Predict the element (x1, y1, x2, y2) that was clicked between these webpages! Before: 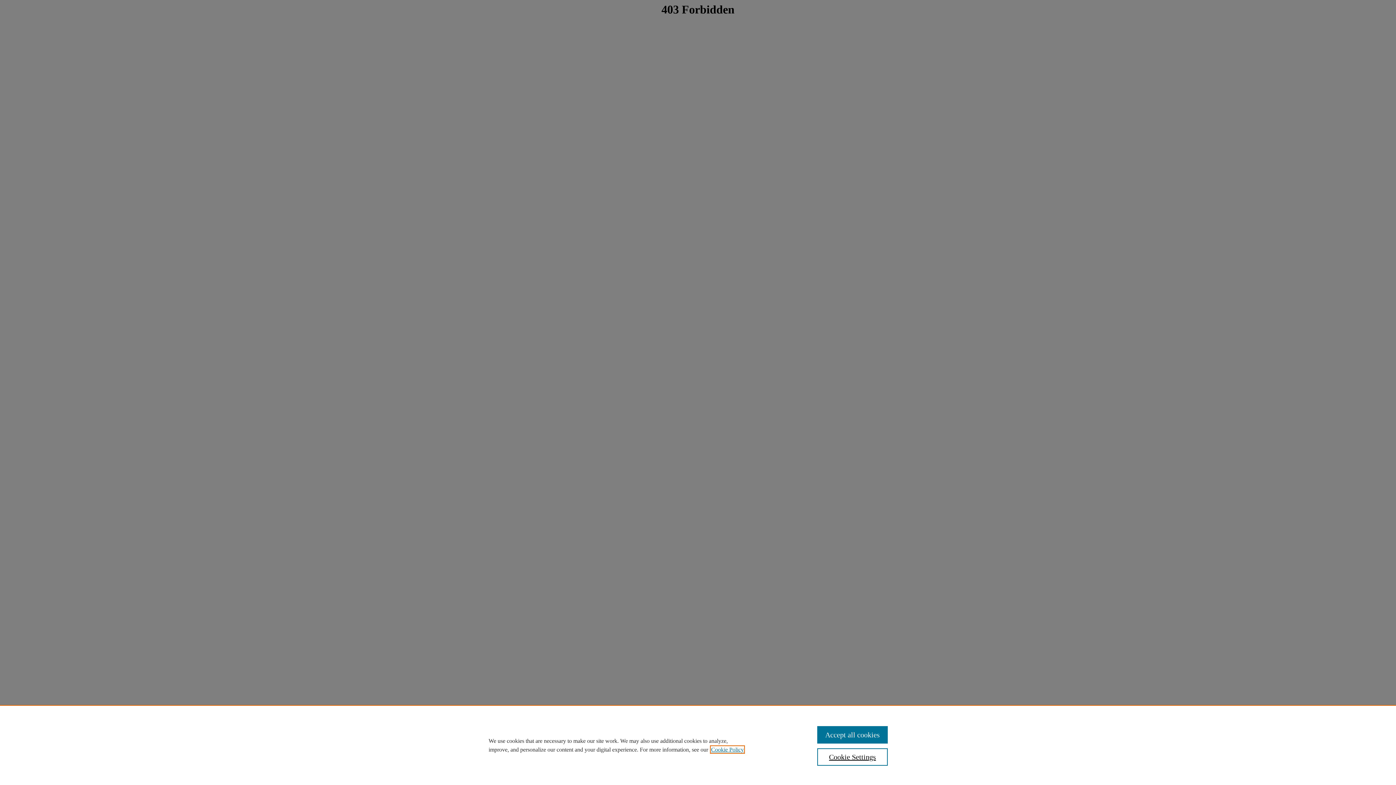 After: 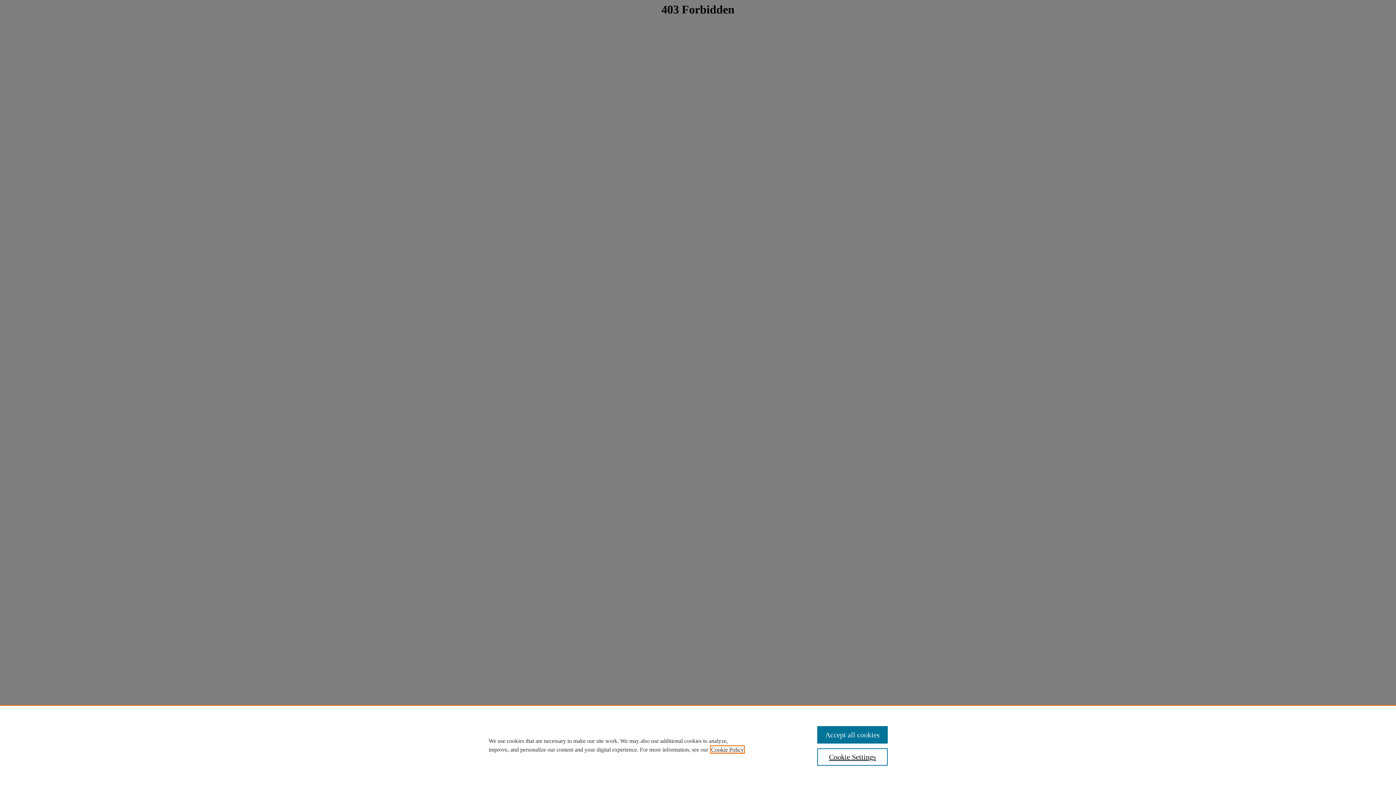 Action: label: , opens in a new tab bbox: (711, 746, 744, 753)